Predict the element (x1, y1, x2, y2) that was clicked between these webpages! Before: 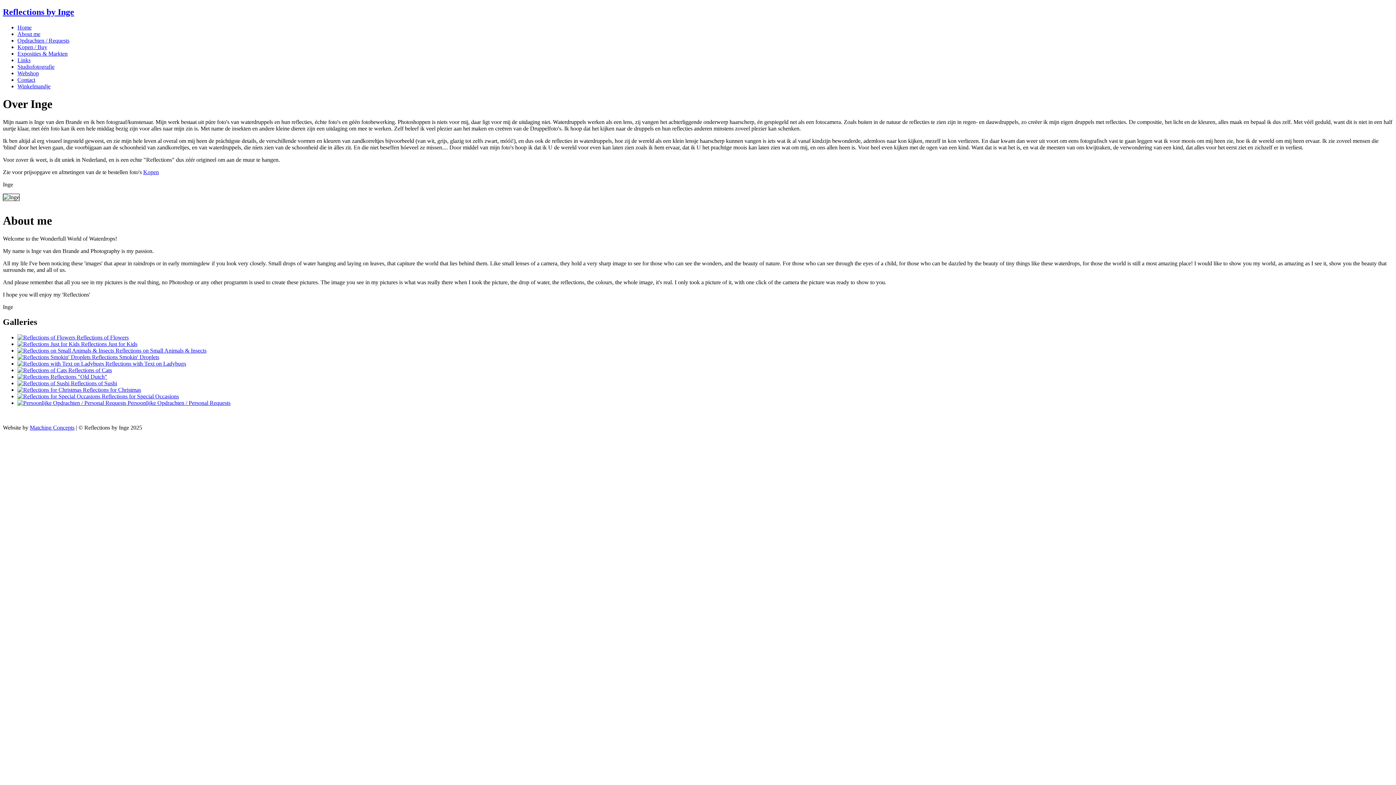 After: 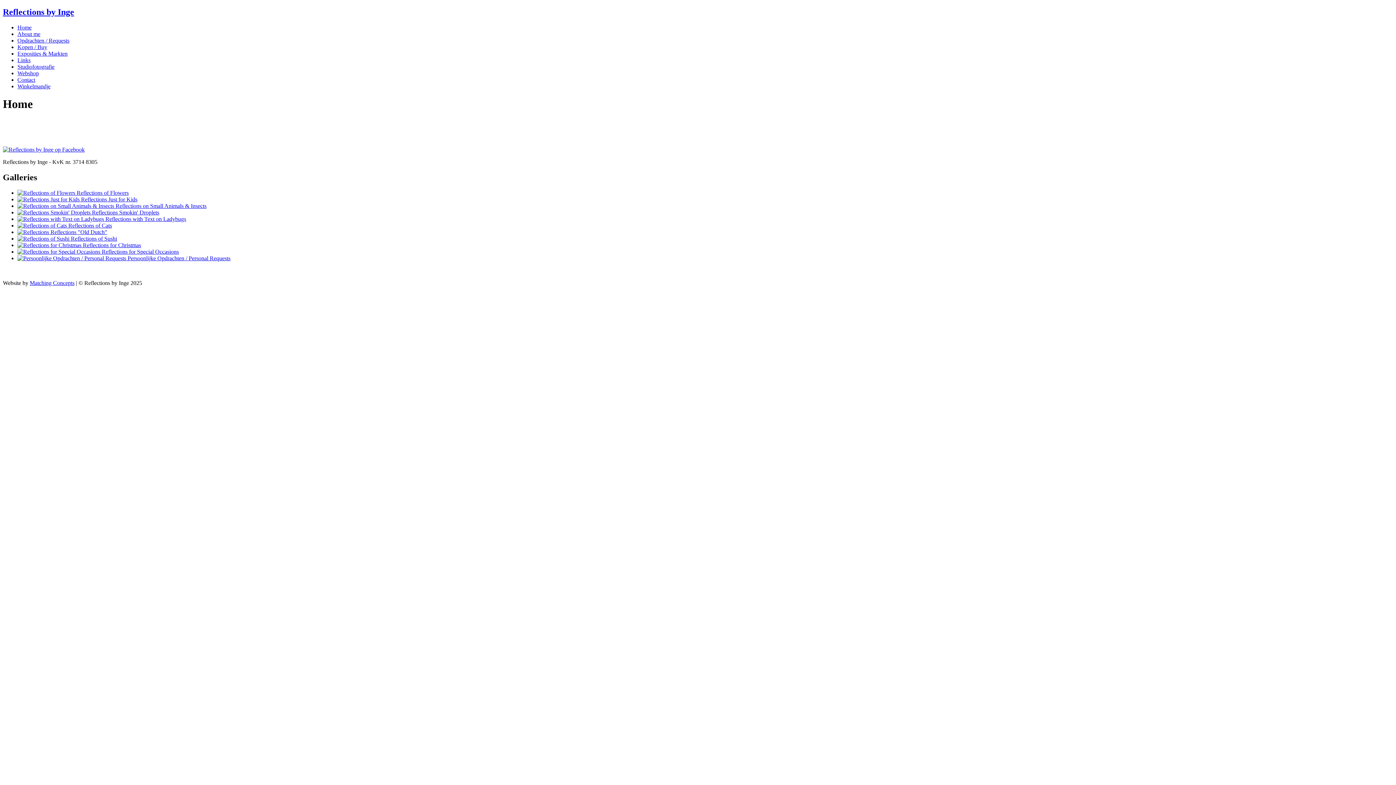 Action: bbox: (17, 24, 31, 30) label: Home